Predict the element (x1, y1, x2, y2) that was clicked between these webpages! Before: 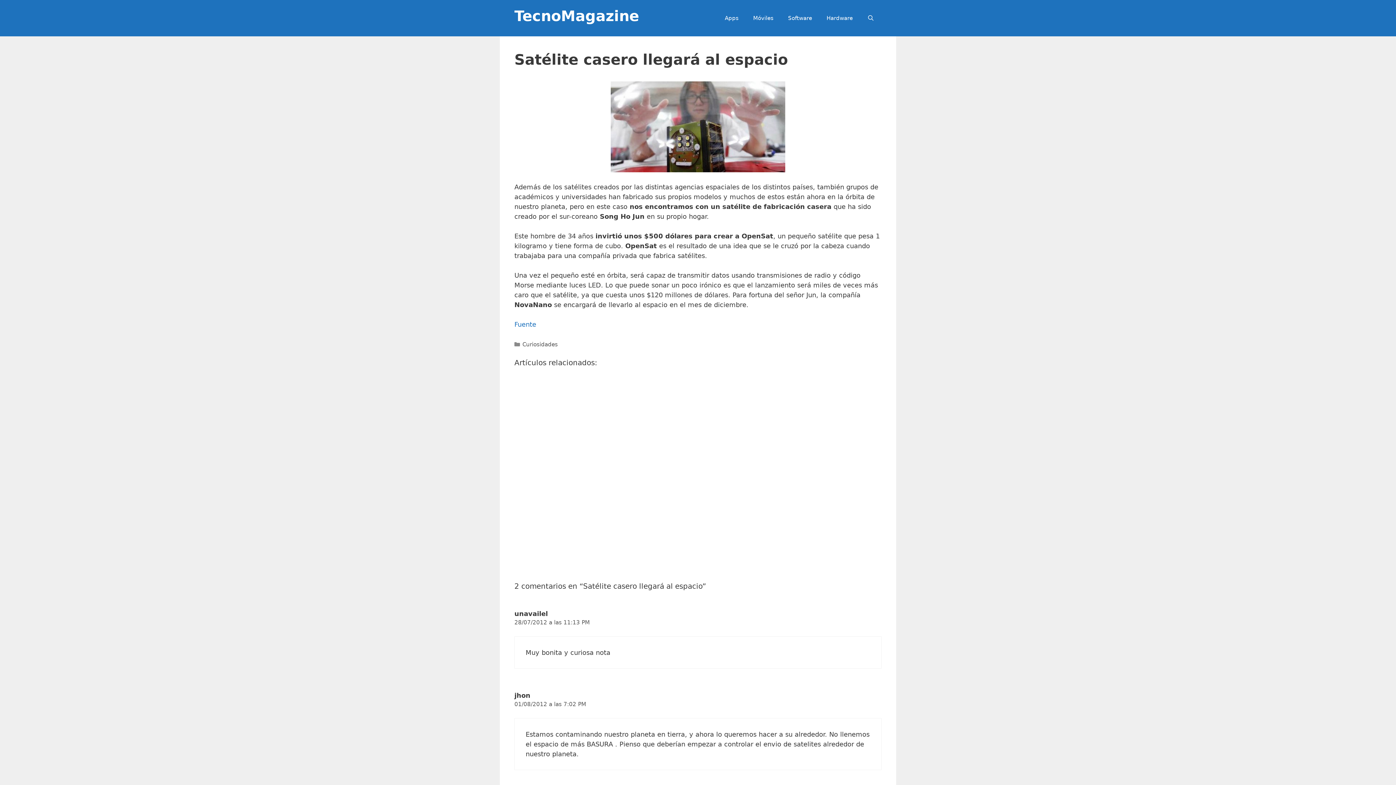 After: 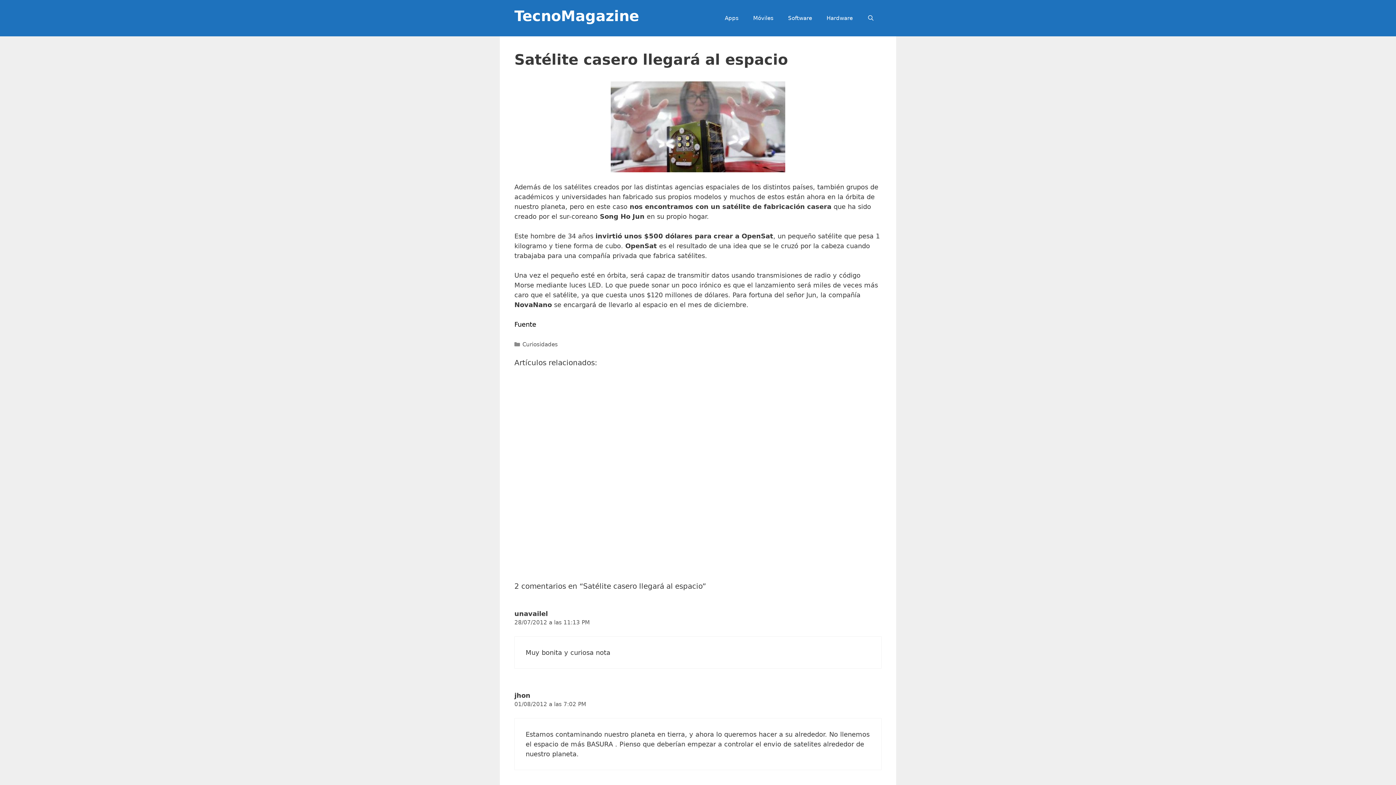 Action: label: Fuente bbox: (514, 320, 536, 328)